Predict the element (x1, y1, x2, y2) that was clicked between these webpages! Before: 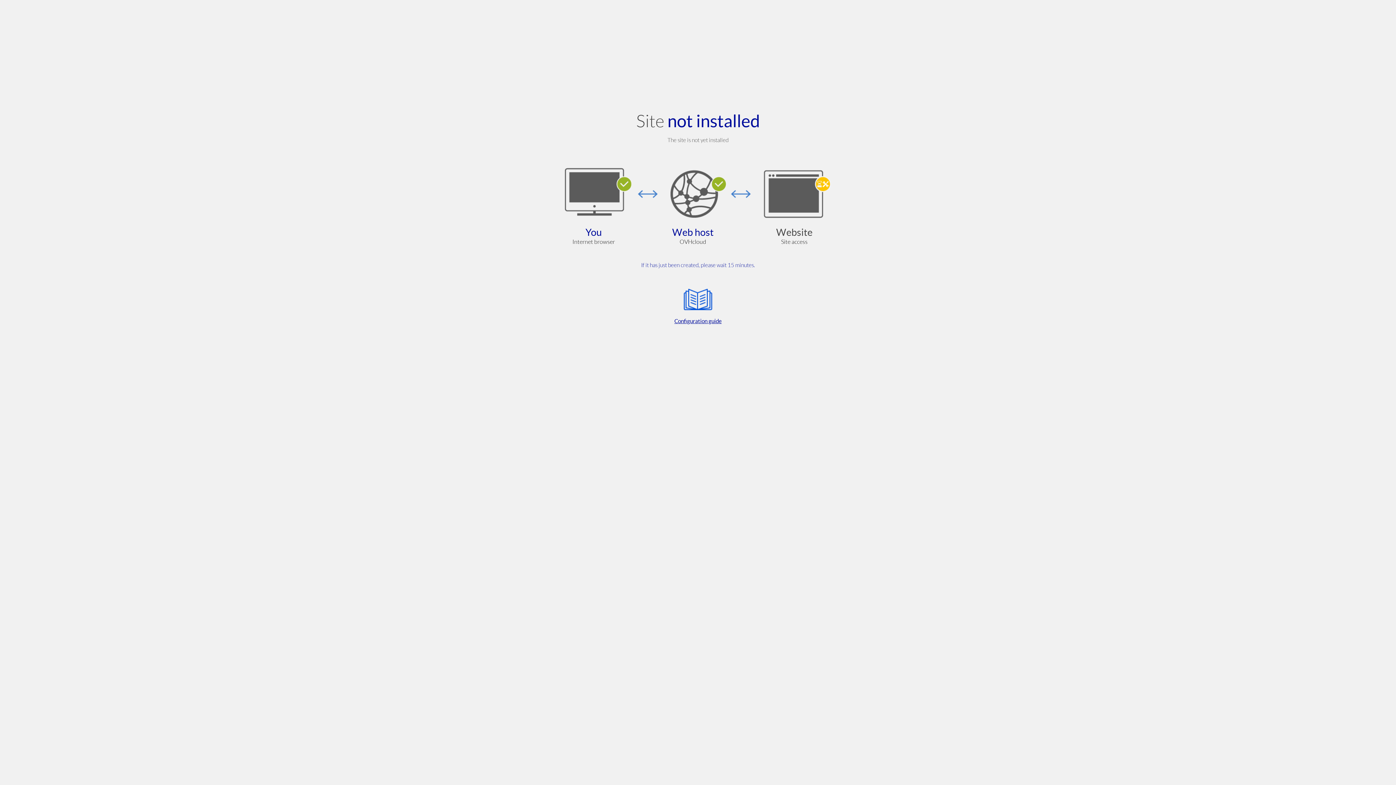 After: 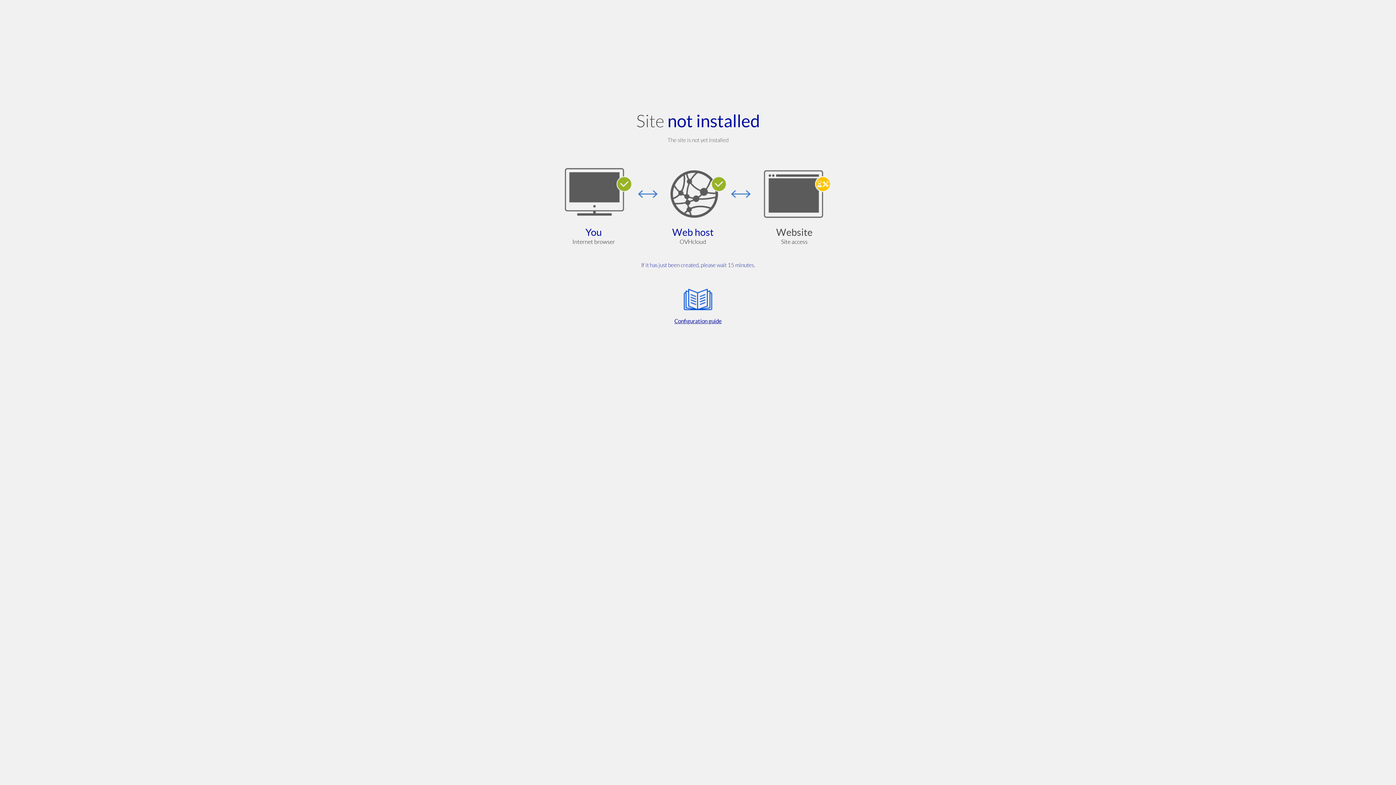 Action: bbox: (564, 285, 832, 325) label: Configuration guide